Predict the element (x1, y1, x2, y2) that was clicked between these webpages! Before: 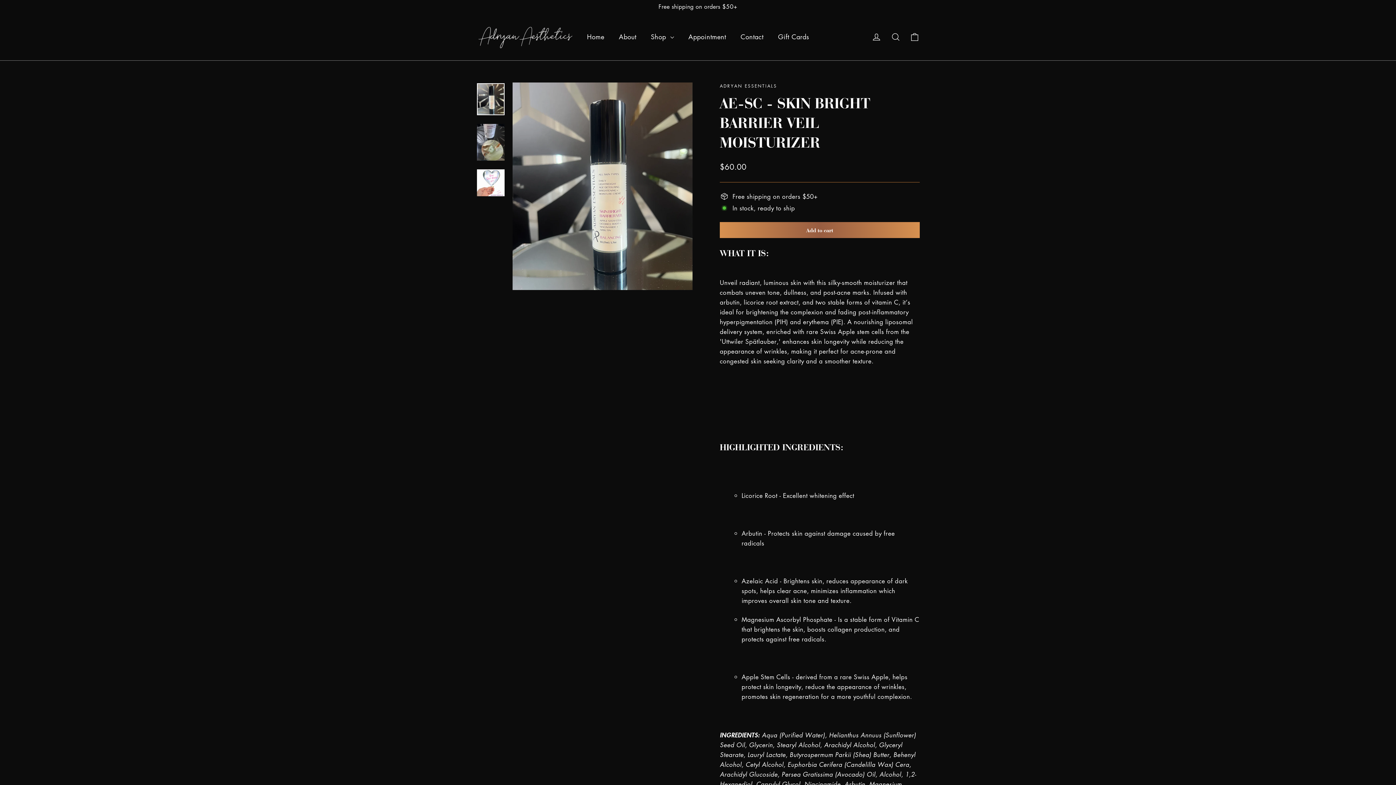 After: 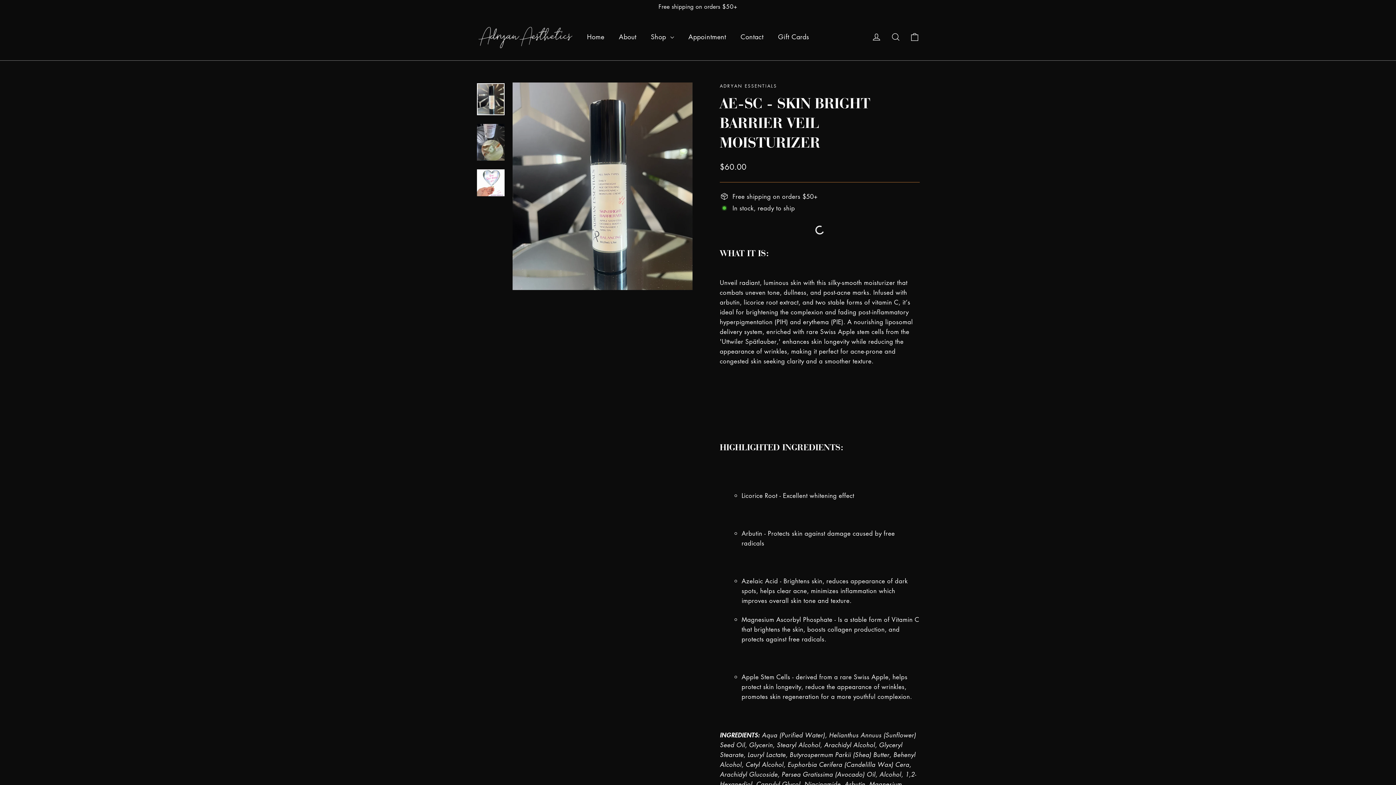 Action: label: Add to cart bbox: (720, 222, 920, 238)